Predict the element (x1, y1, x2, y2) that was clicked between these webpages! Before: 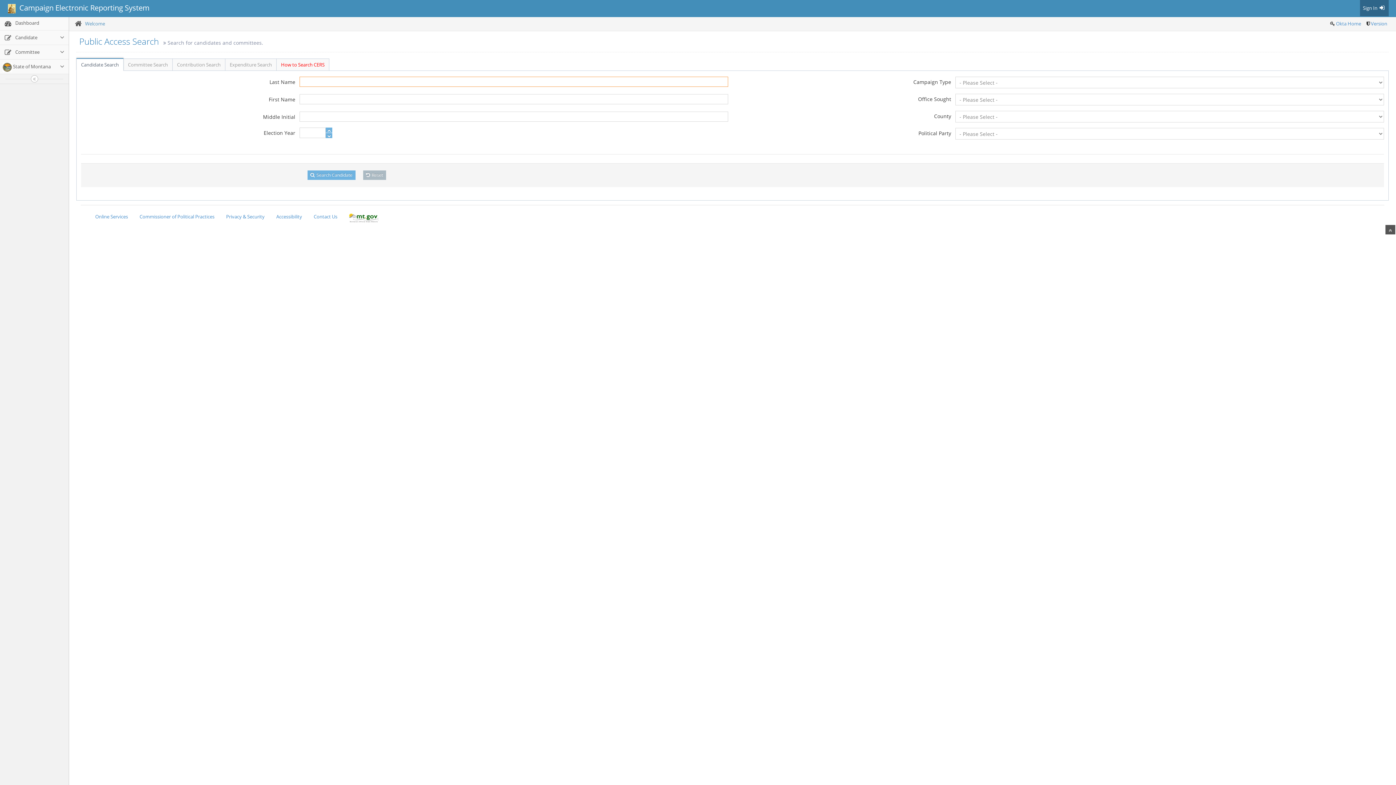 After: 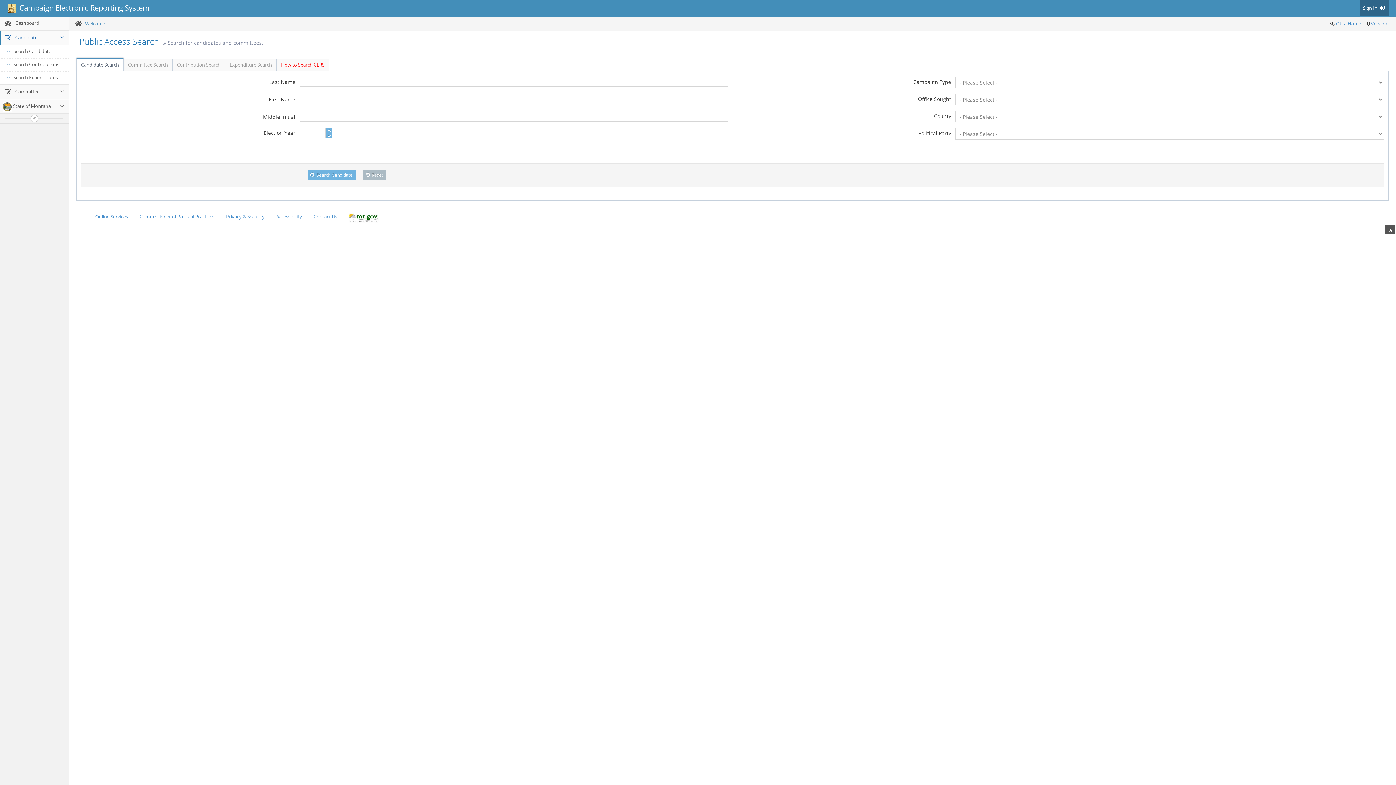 Action: bbox: (0, 30, 68, 44) label:  Candidate